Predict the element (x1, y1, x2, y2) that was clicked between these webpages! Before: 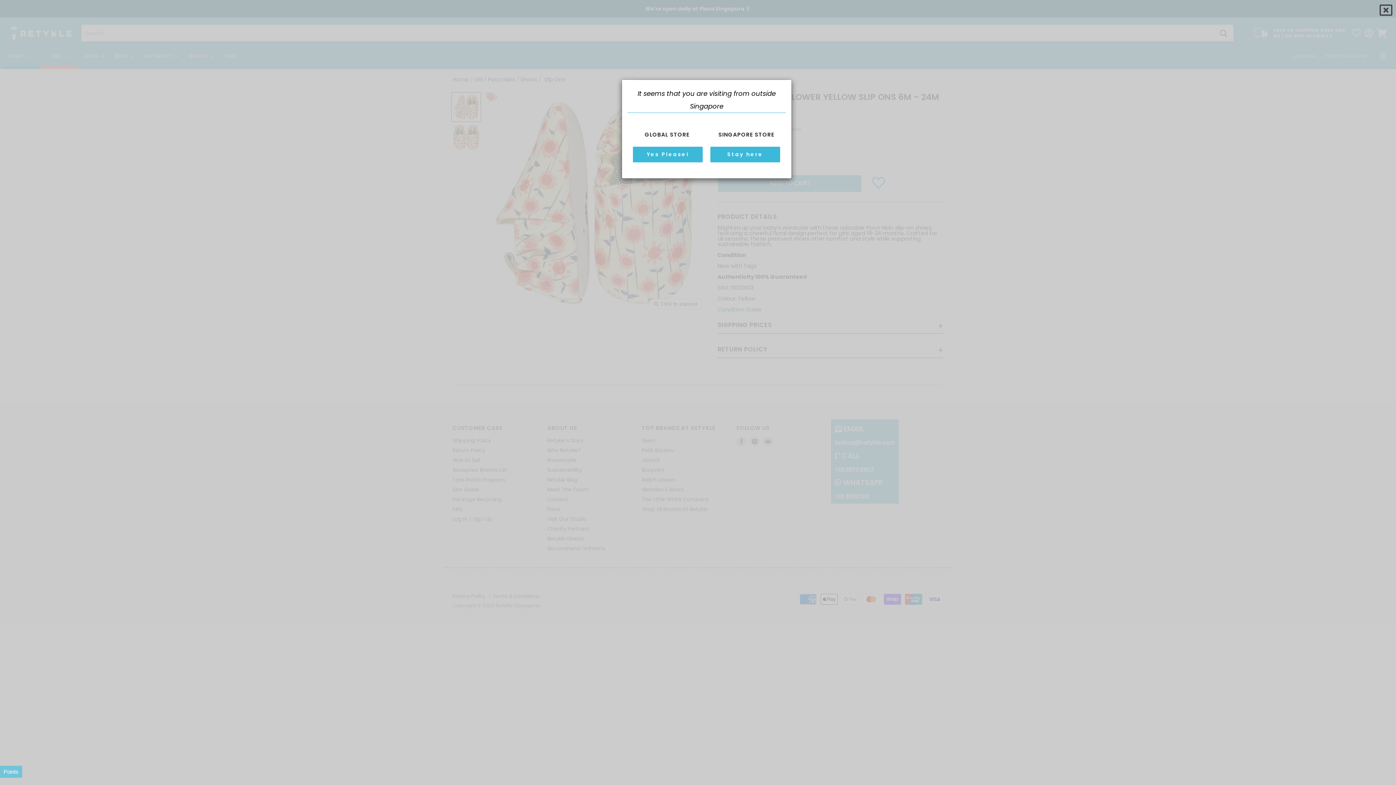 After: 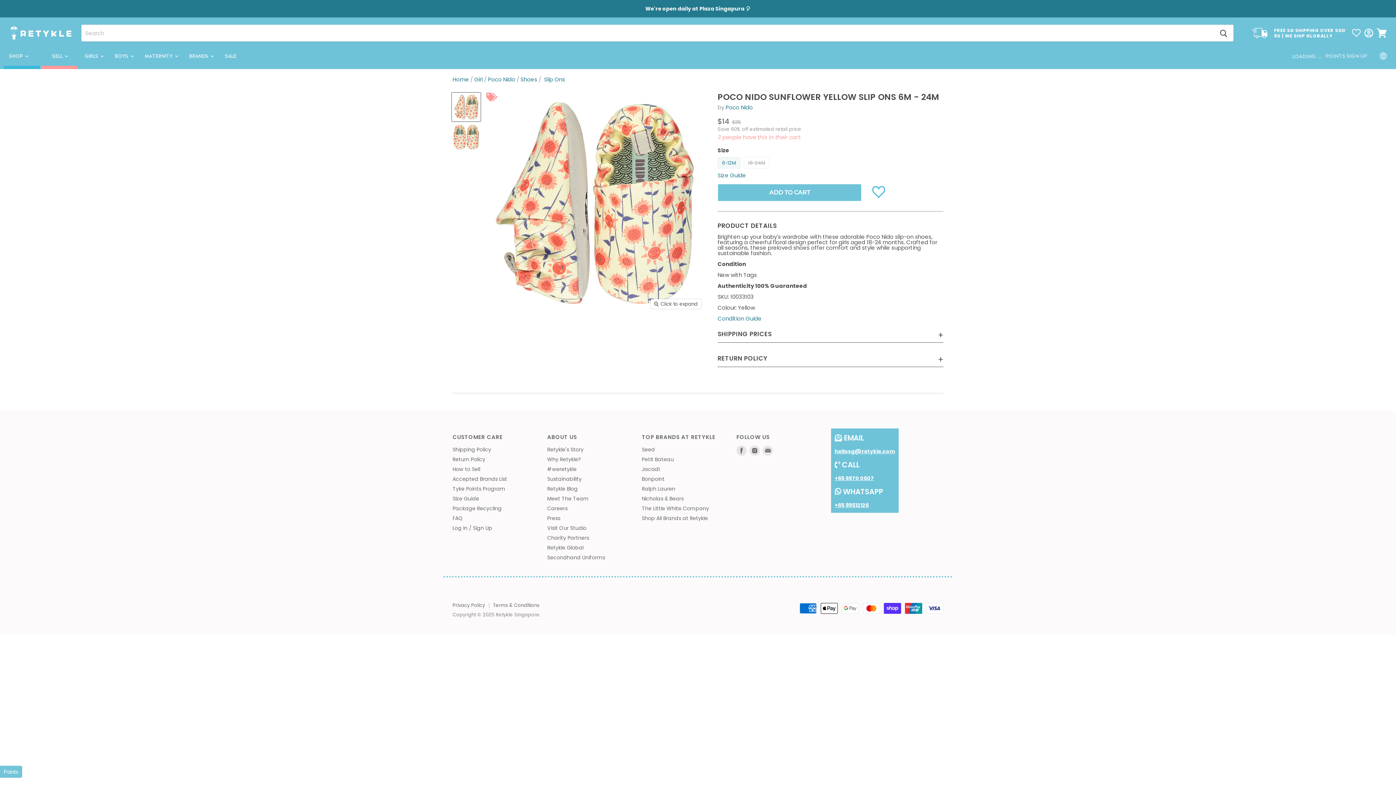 Action: bbox: (710, 146, 780, 162) label: Stay here